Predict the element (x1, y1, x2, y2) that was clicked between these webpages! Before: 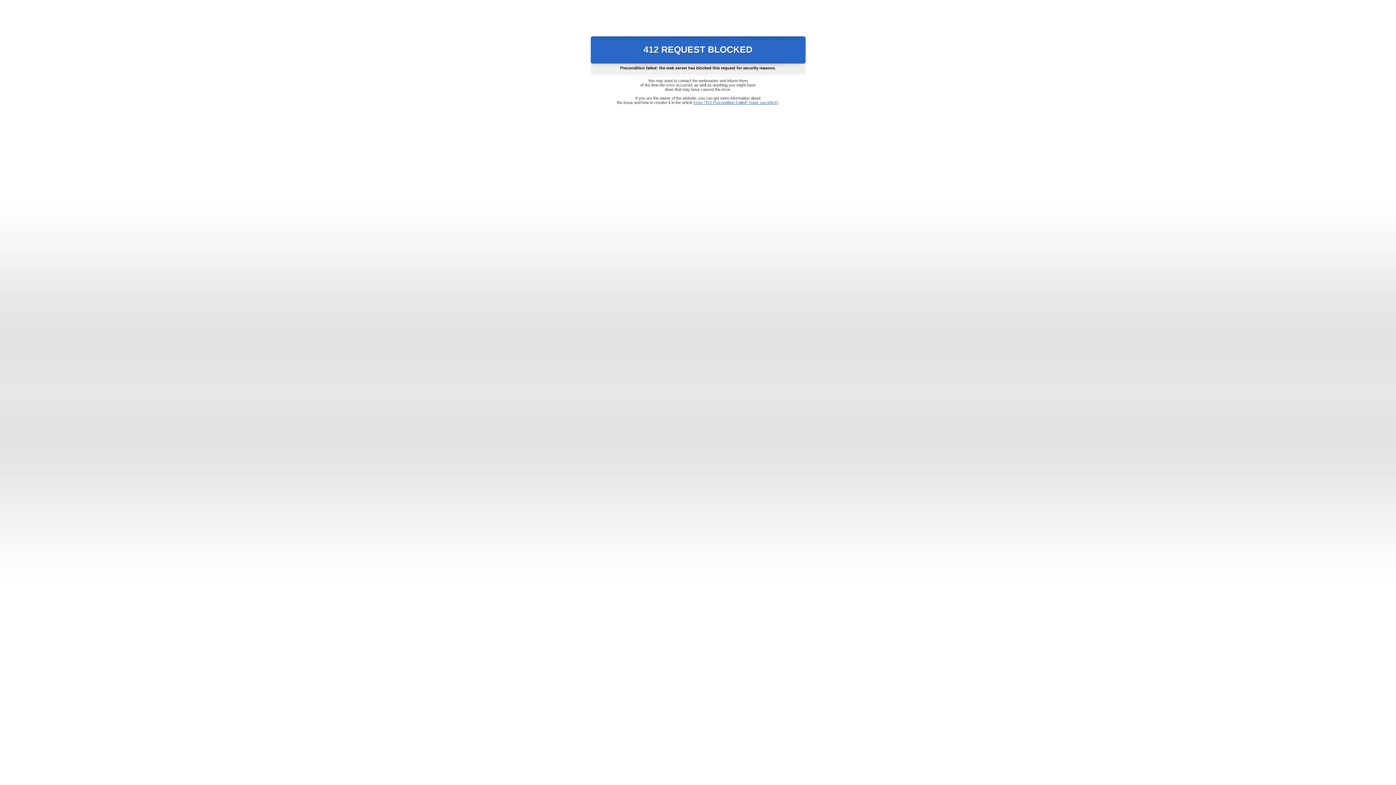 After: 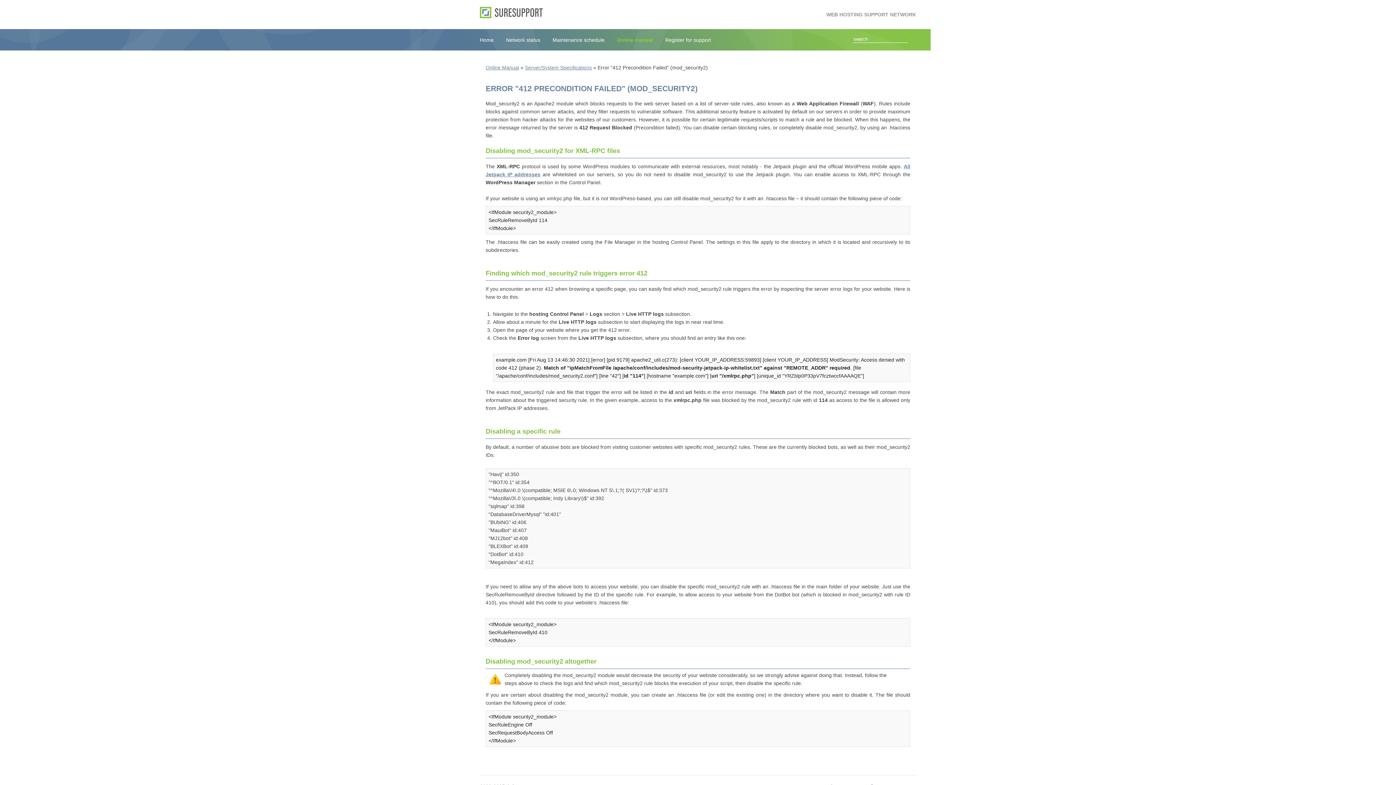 Action: bbox: (693, 100, 778, 104) label: Error "412 Precondition Failed" (mod_security2)